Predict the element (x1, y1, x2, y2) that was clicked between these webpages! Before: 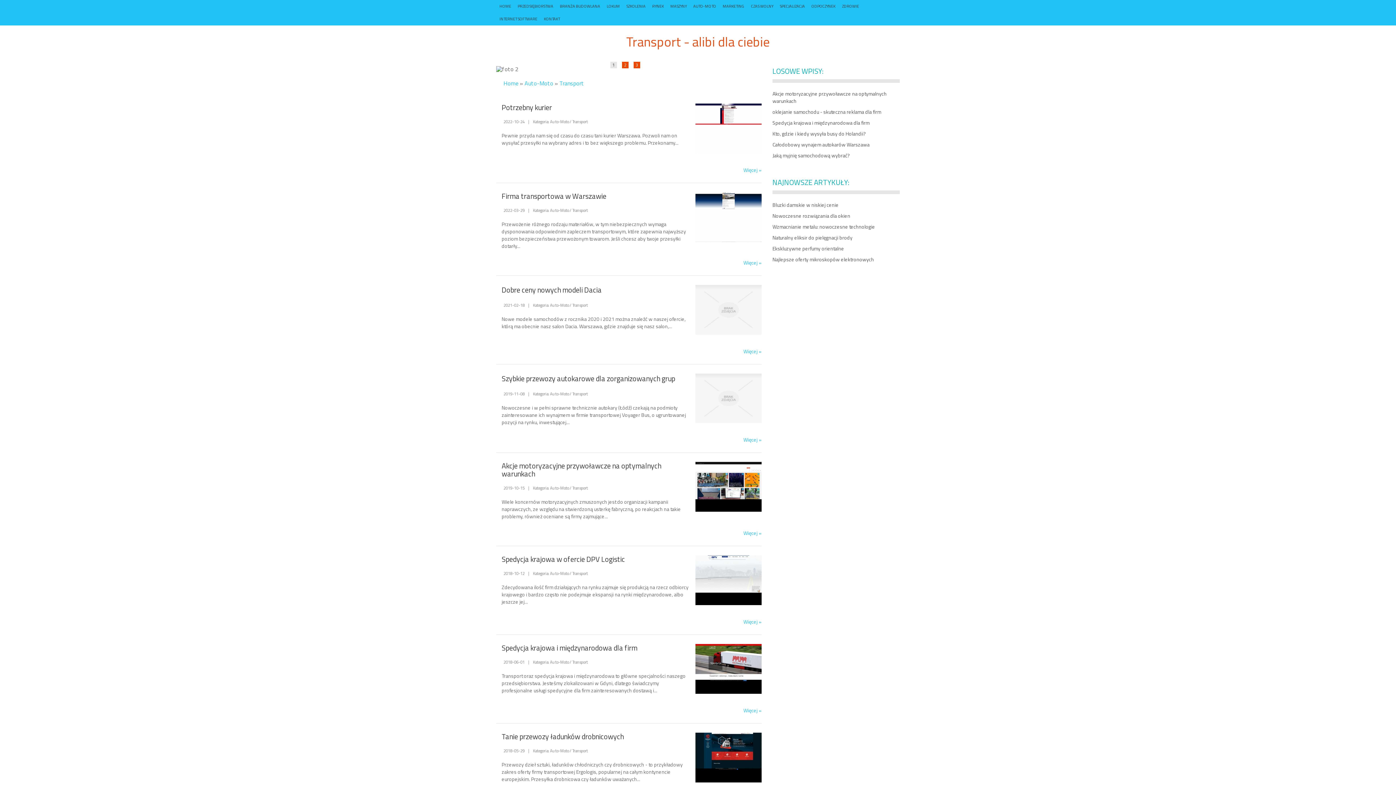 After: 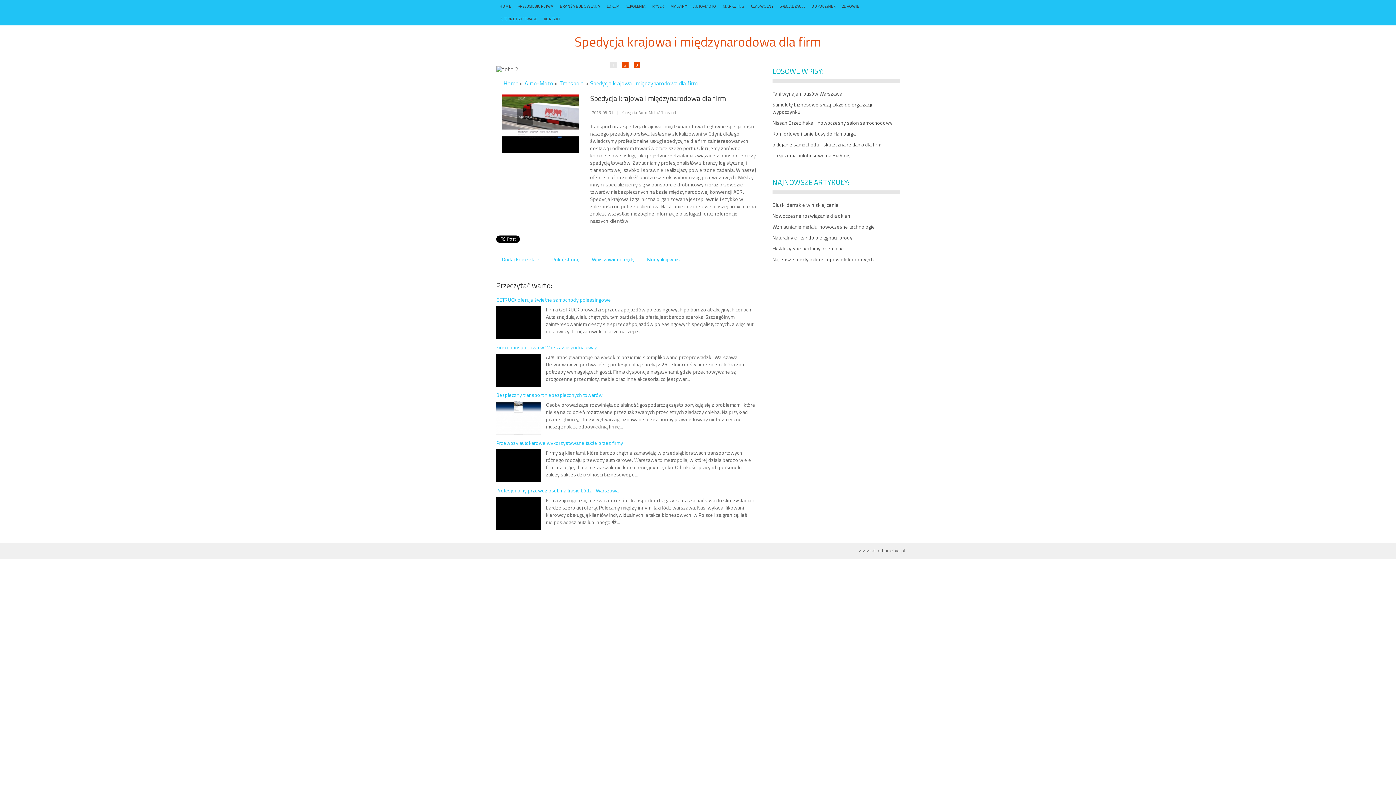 Action: bbox: (743, 706, 761, 714) label: Więcej »